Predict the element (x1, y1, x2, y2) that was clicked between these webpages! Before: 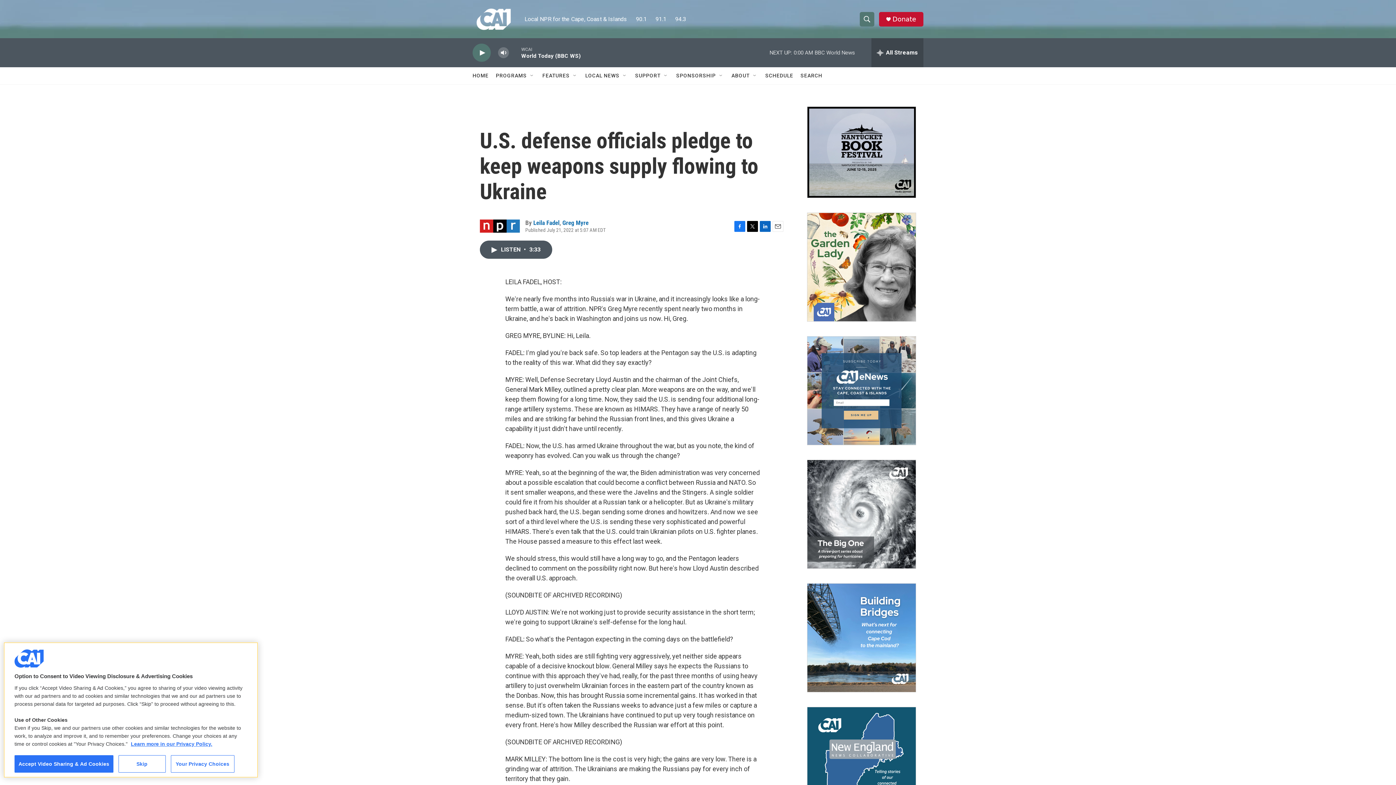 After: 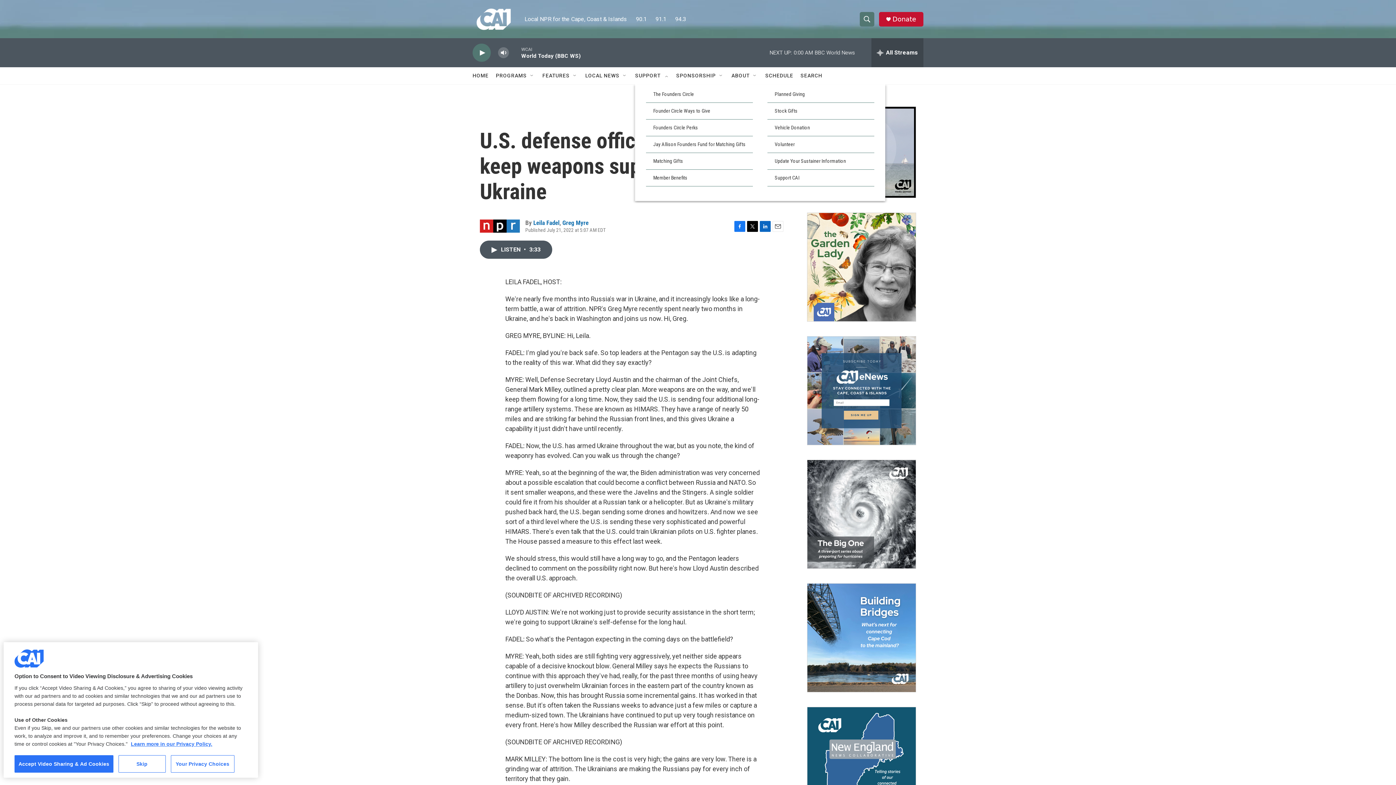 Action: bbox: (663, 72, 669, 78) label: Open Sub Navigation